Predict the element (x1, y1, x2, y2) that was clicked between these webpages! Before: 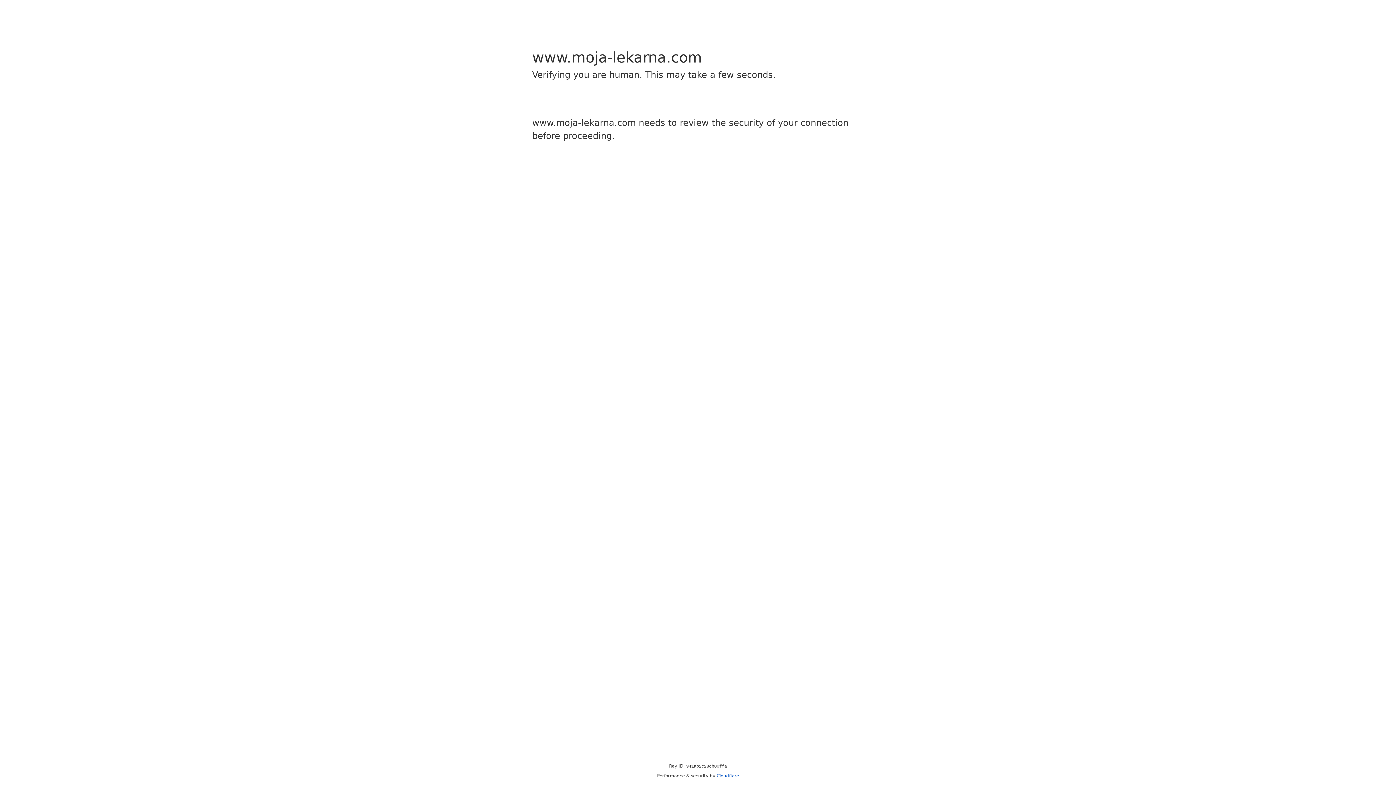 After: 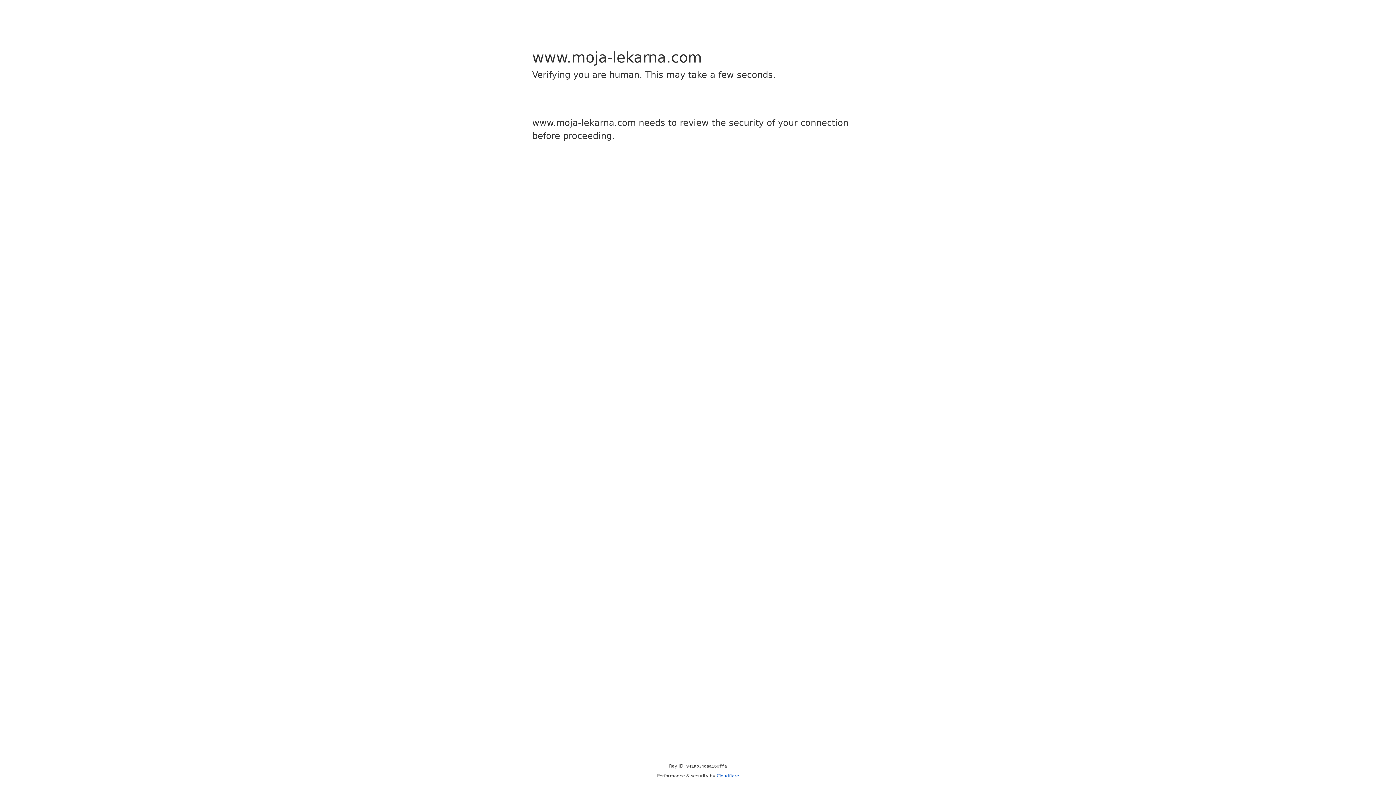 Action: bbox: (716, 773, 739, 778) label: Cloudflare